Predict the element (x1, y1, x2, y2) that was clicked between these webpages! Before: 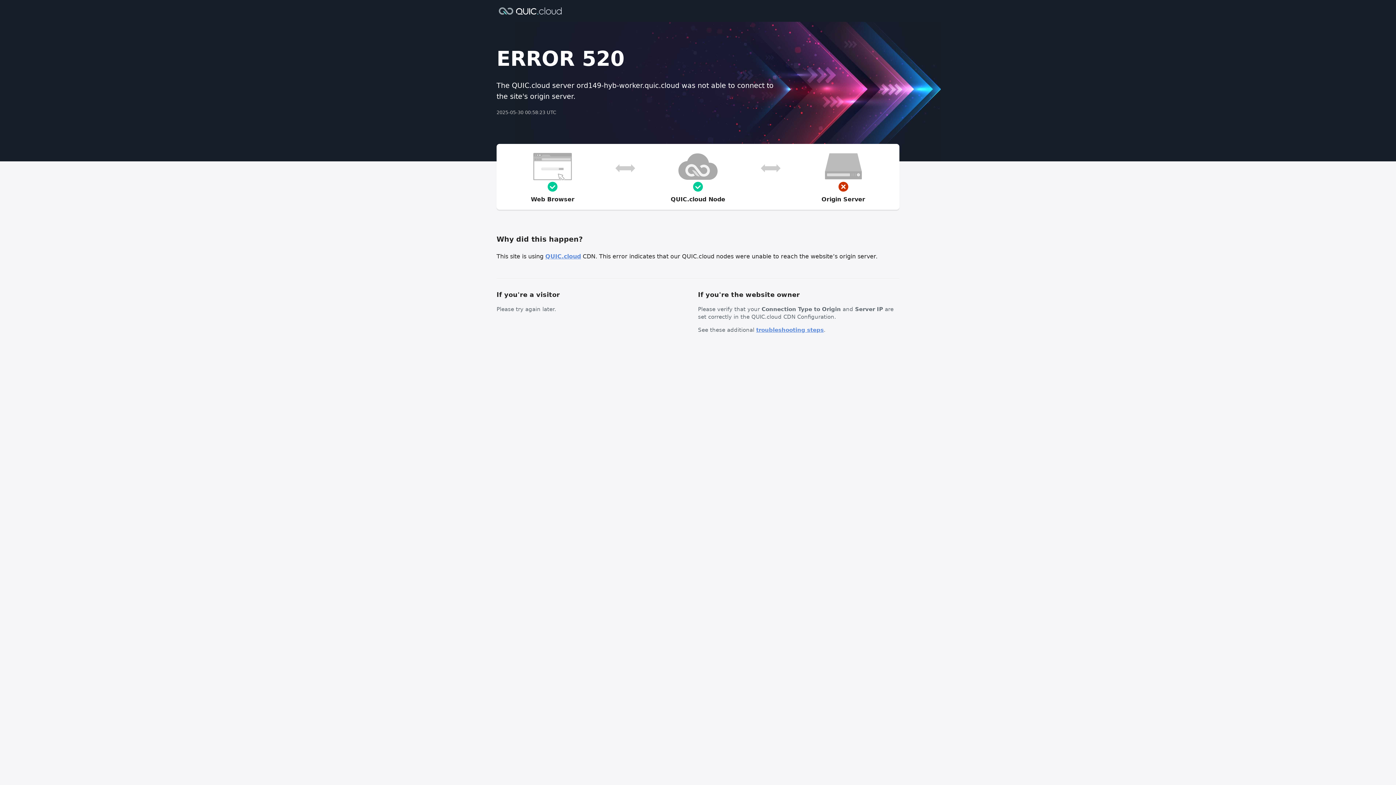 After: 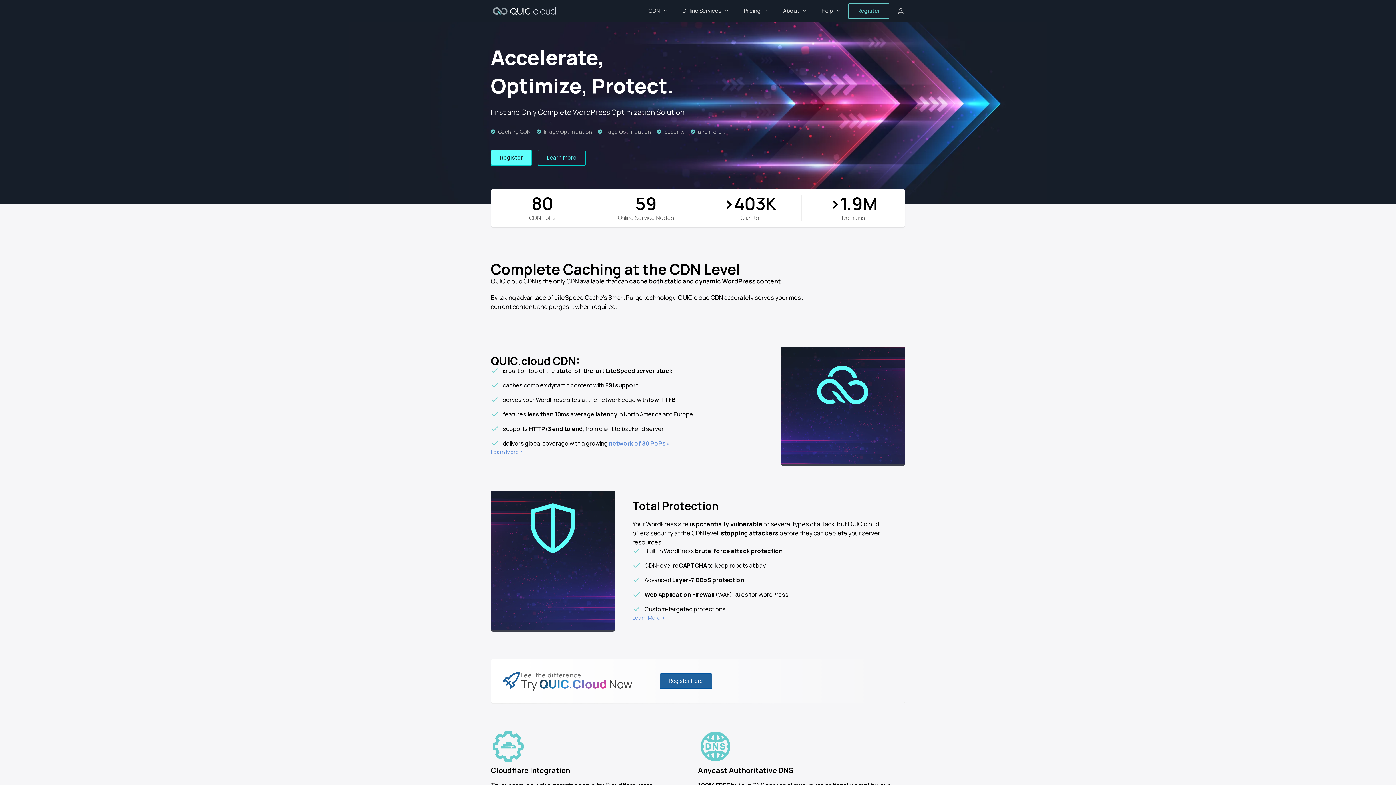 Action: bbox: (496, 6, 564, 14)